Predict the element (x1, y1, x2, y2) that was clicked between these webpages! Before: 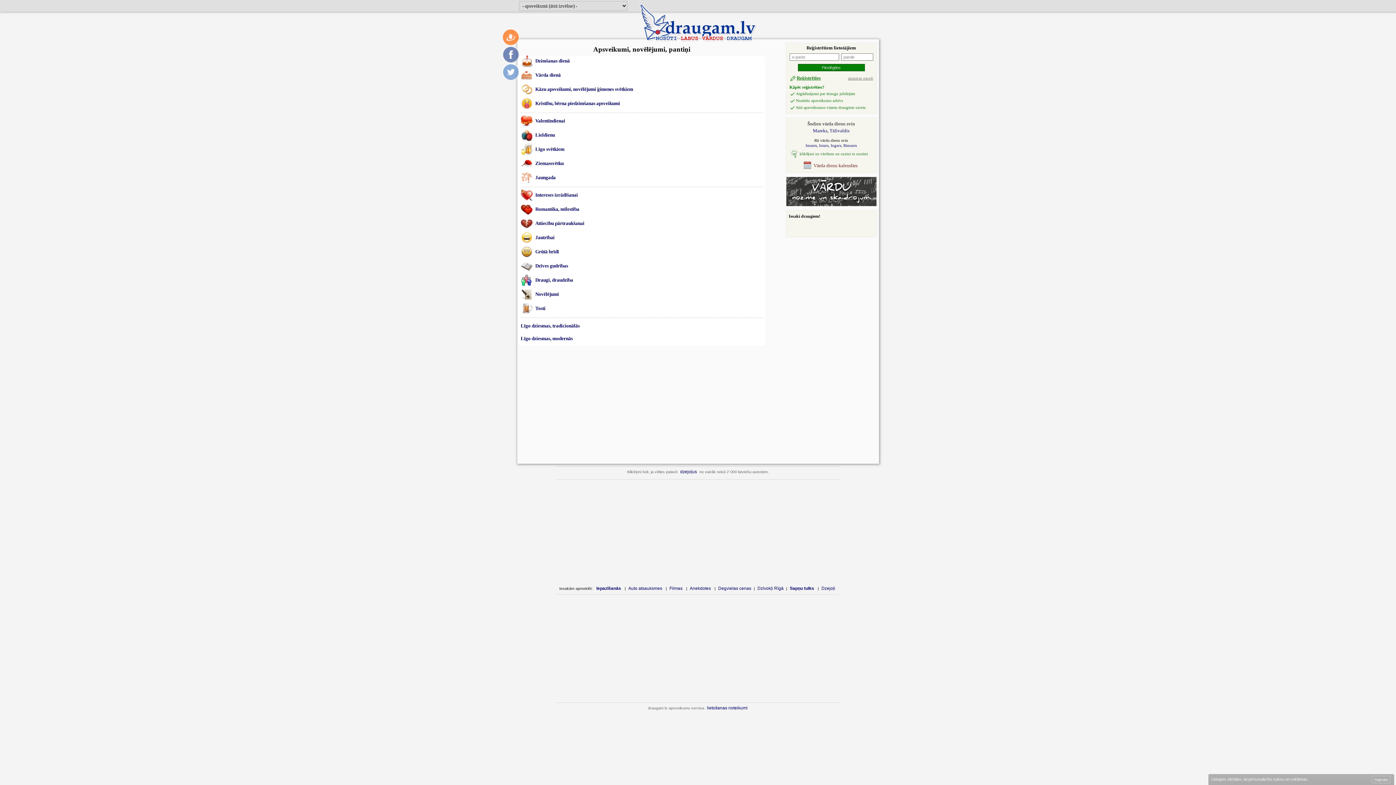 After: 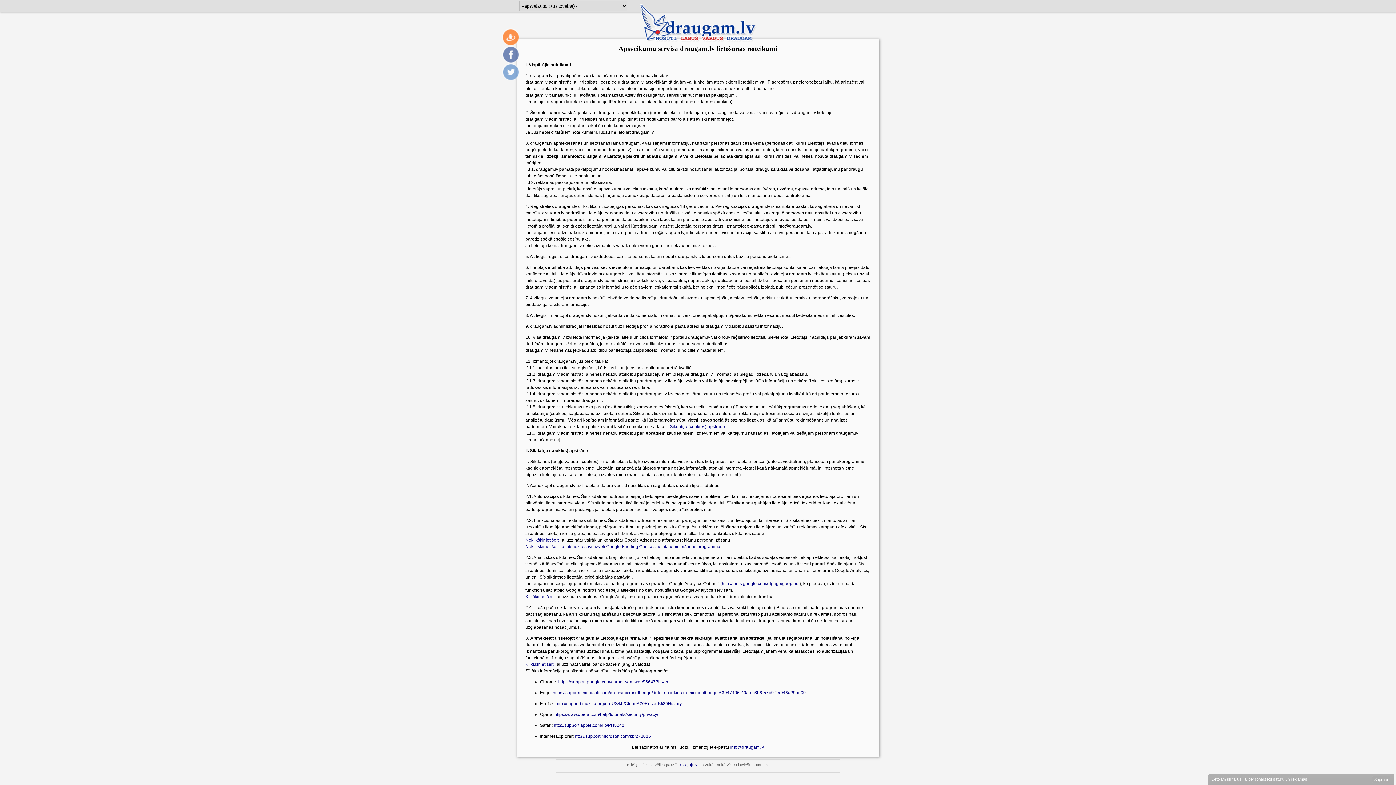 Action: bbox: (1211, 777, 1307, 781) label: Lietojam sīkfailus, lai personalizētu saturu un reklāmas